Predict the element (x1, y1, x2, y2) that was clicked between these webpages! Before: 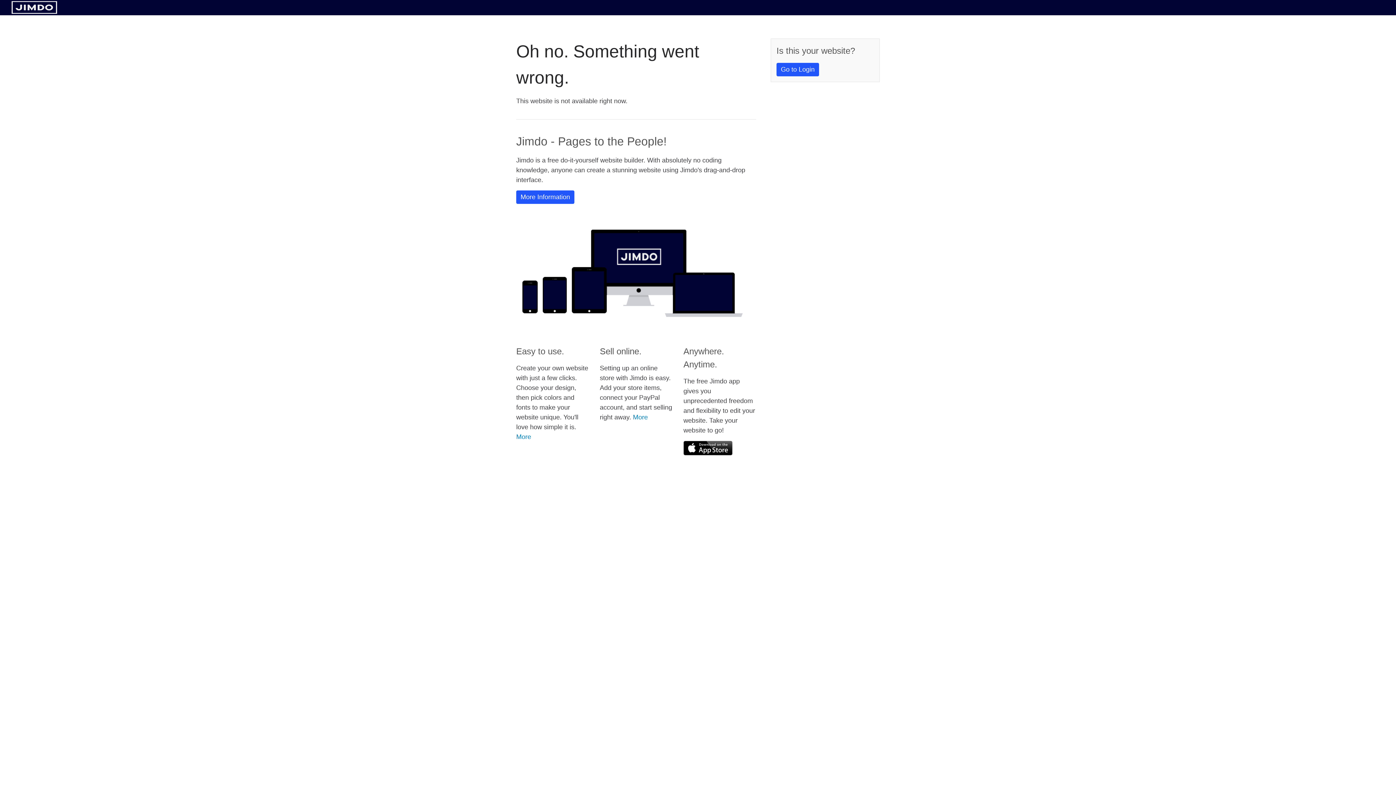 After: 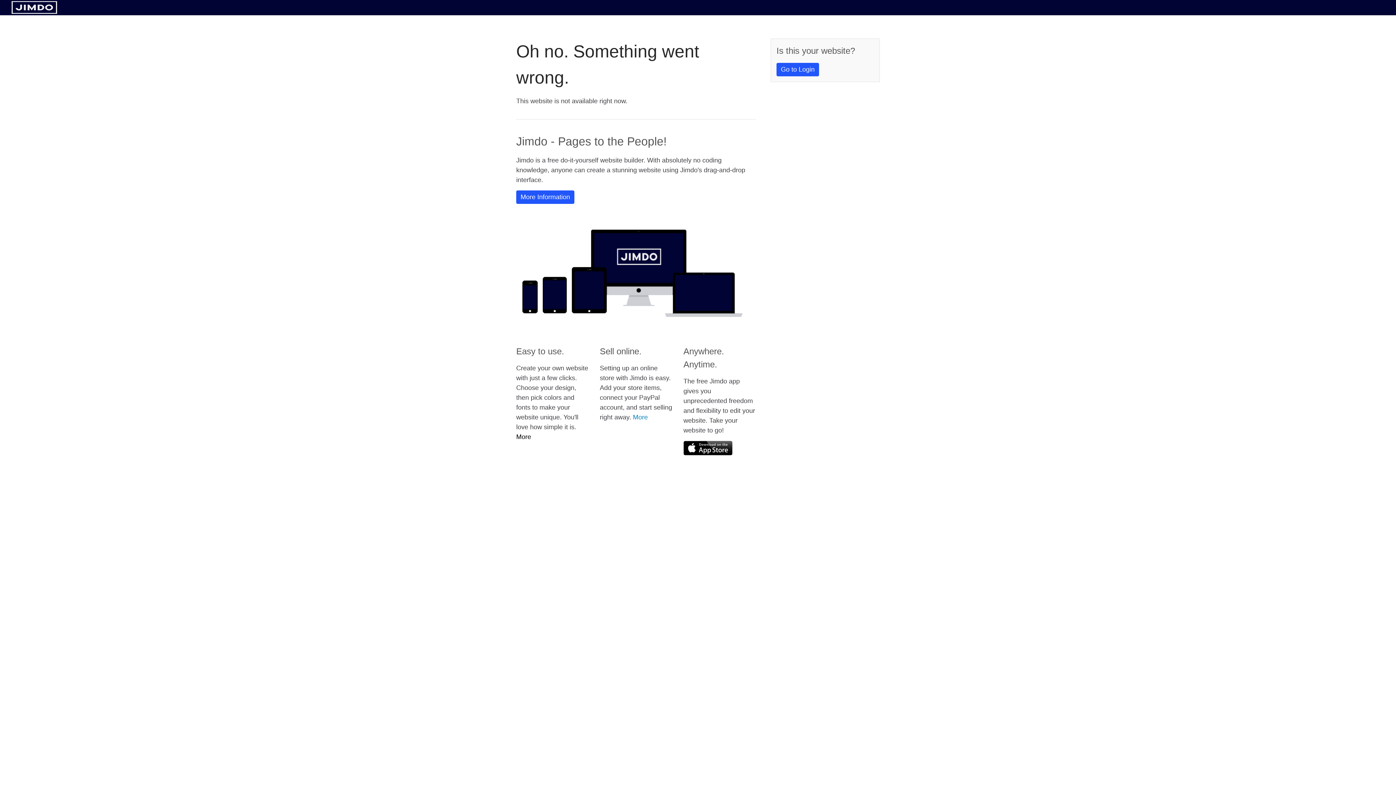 Action: label: More bbox: (516, 433, 531, 440)